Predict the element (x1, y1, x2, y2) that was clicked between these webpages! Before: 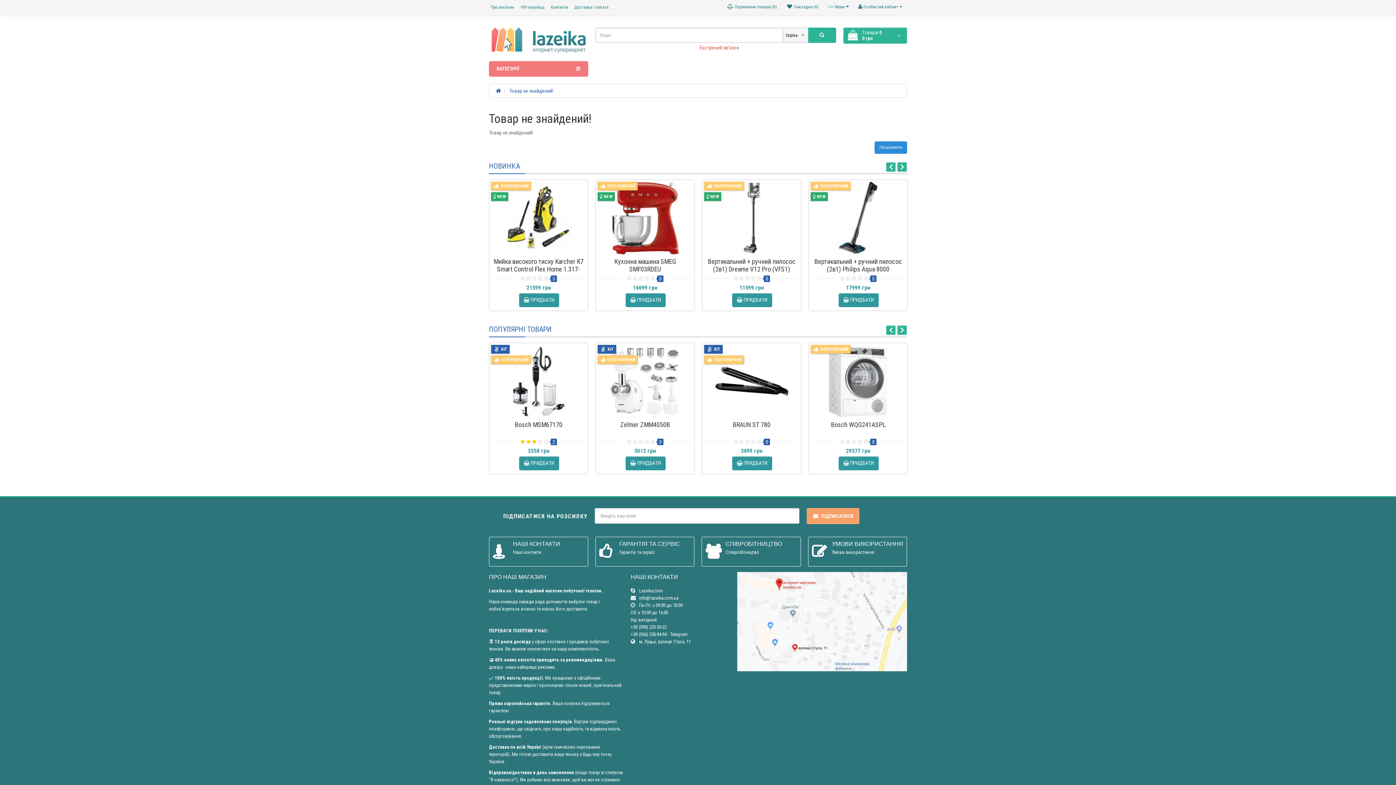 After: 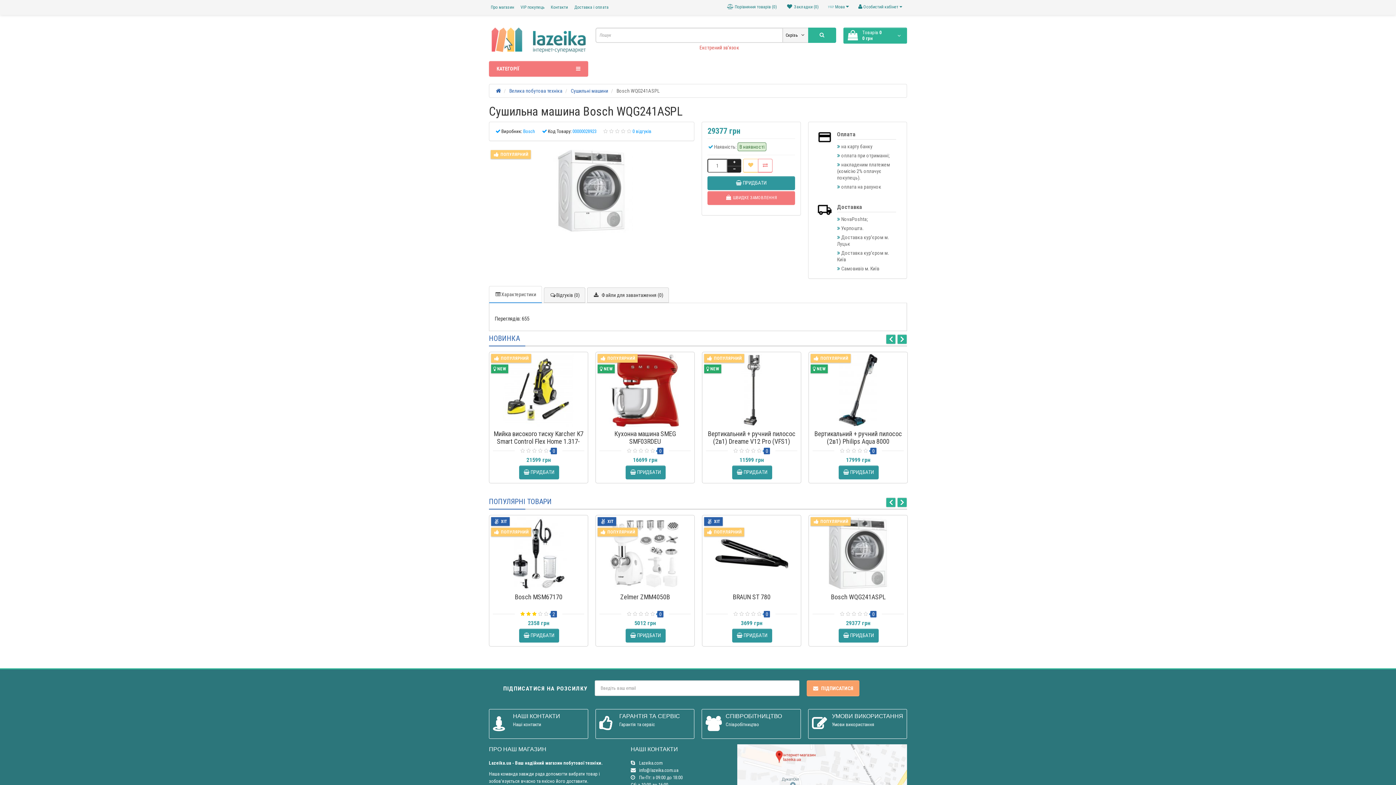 Action: bbox: (809, 343, 907, 417)